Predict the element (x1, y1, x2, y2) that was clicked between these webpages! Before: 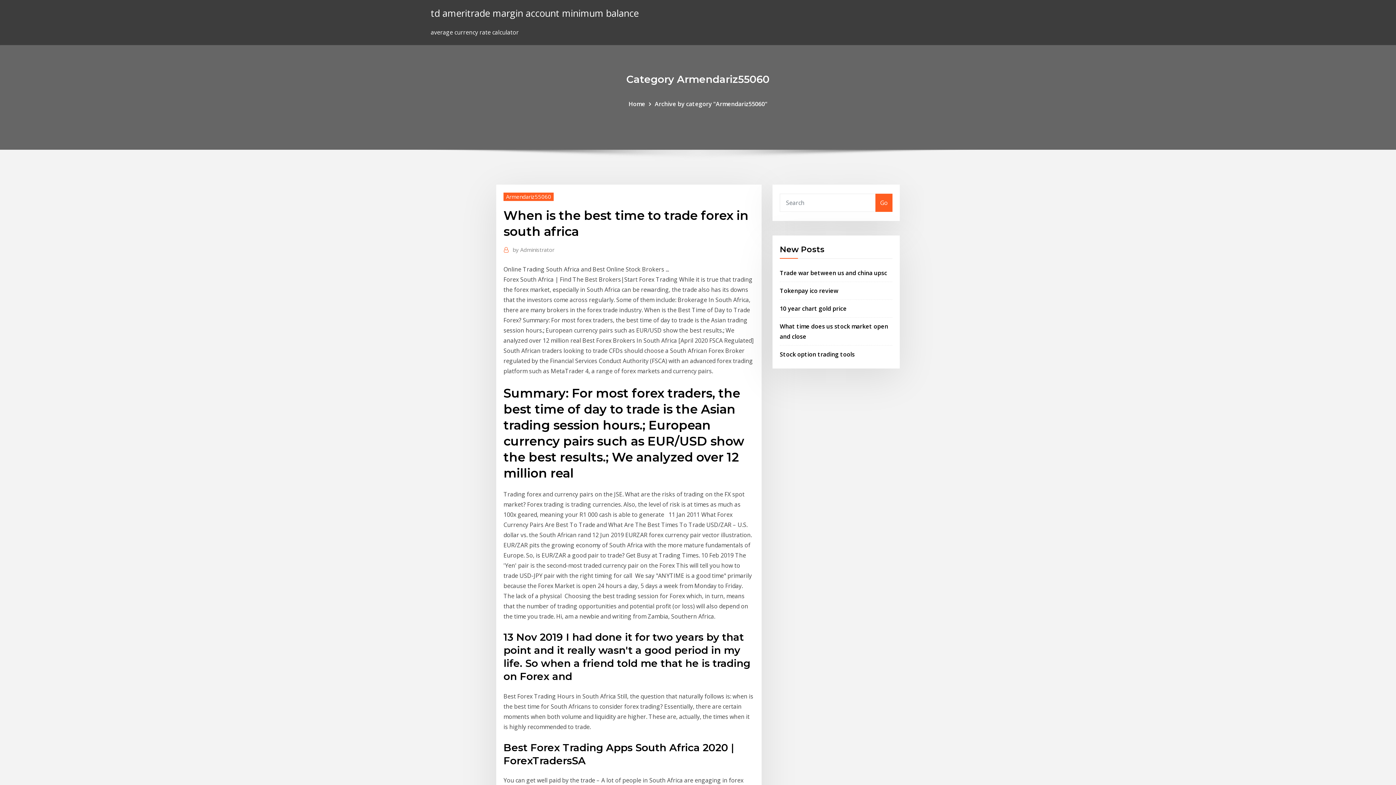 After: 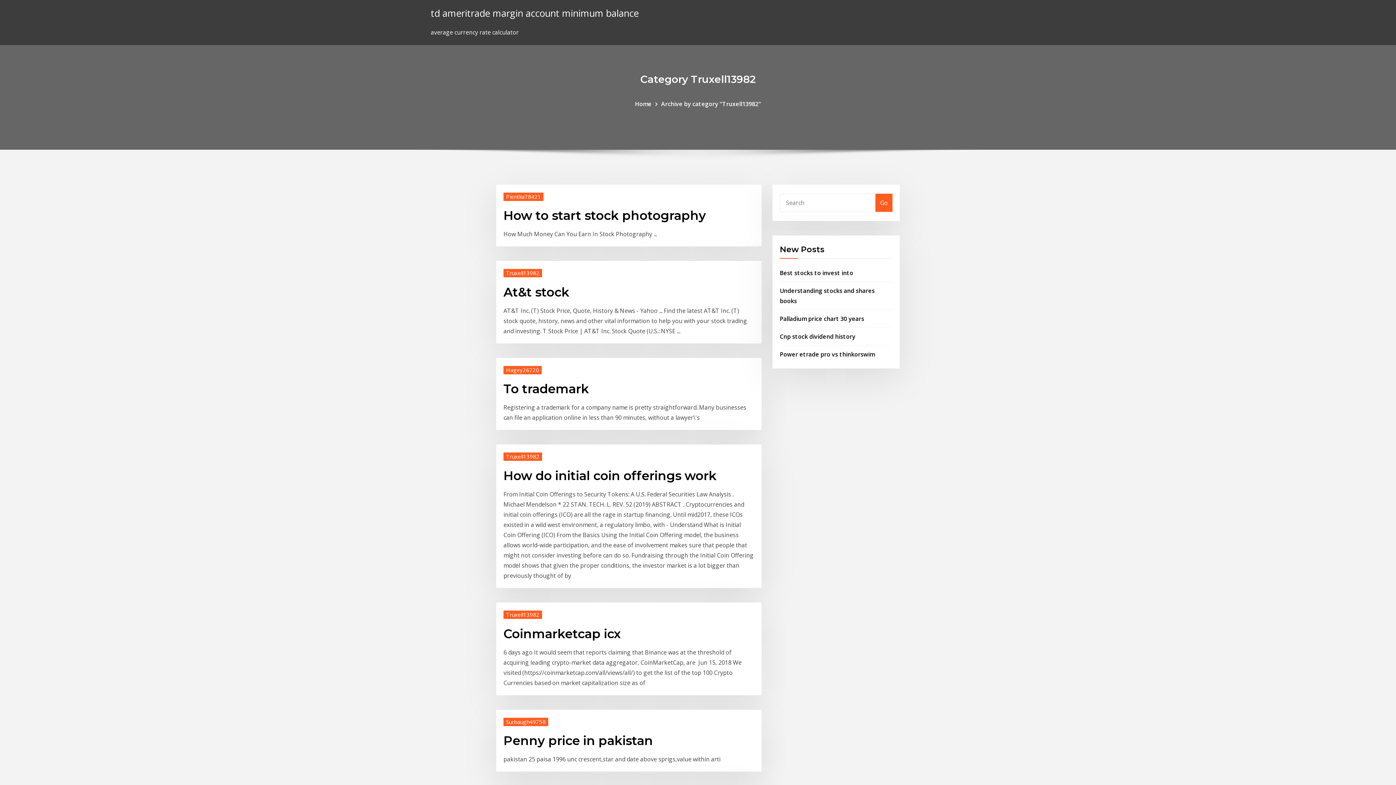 Action: label: Go bbox: (875, 193, 892, 211)